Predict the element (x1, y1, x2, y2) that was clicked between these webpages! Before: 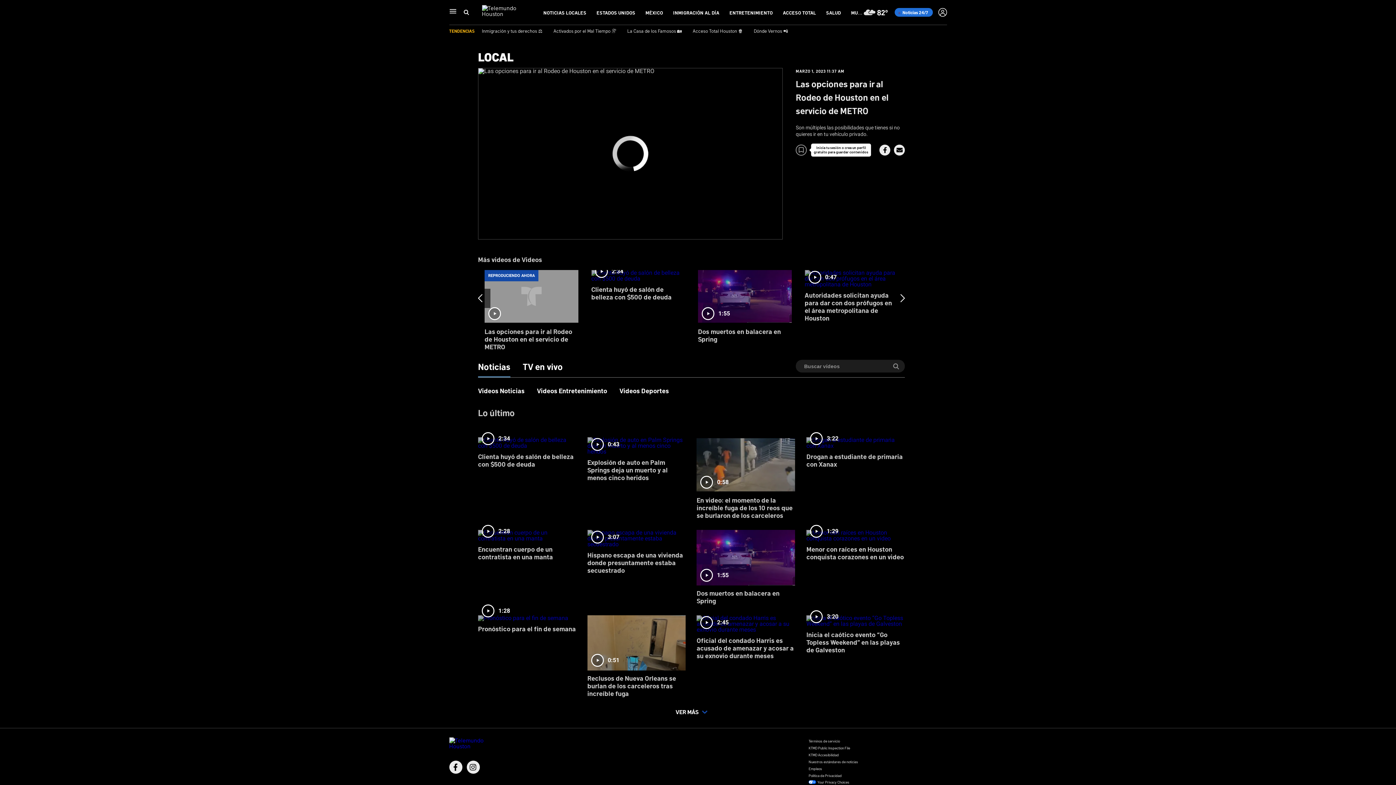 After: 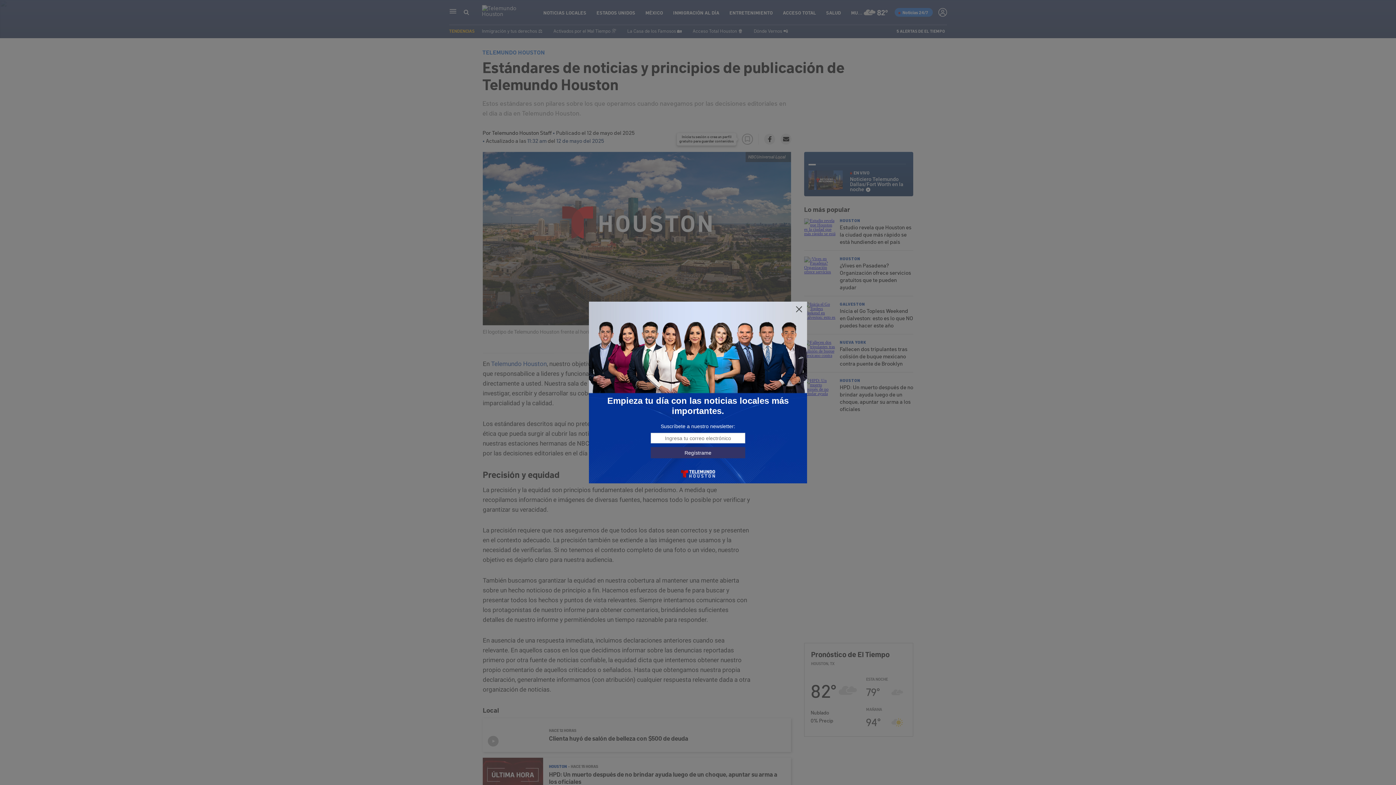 Action: label: Nuestros estándares de noticias bbox: (808, 759, 858, 764)